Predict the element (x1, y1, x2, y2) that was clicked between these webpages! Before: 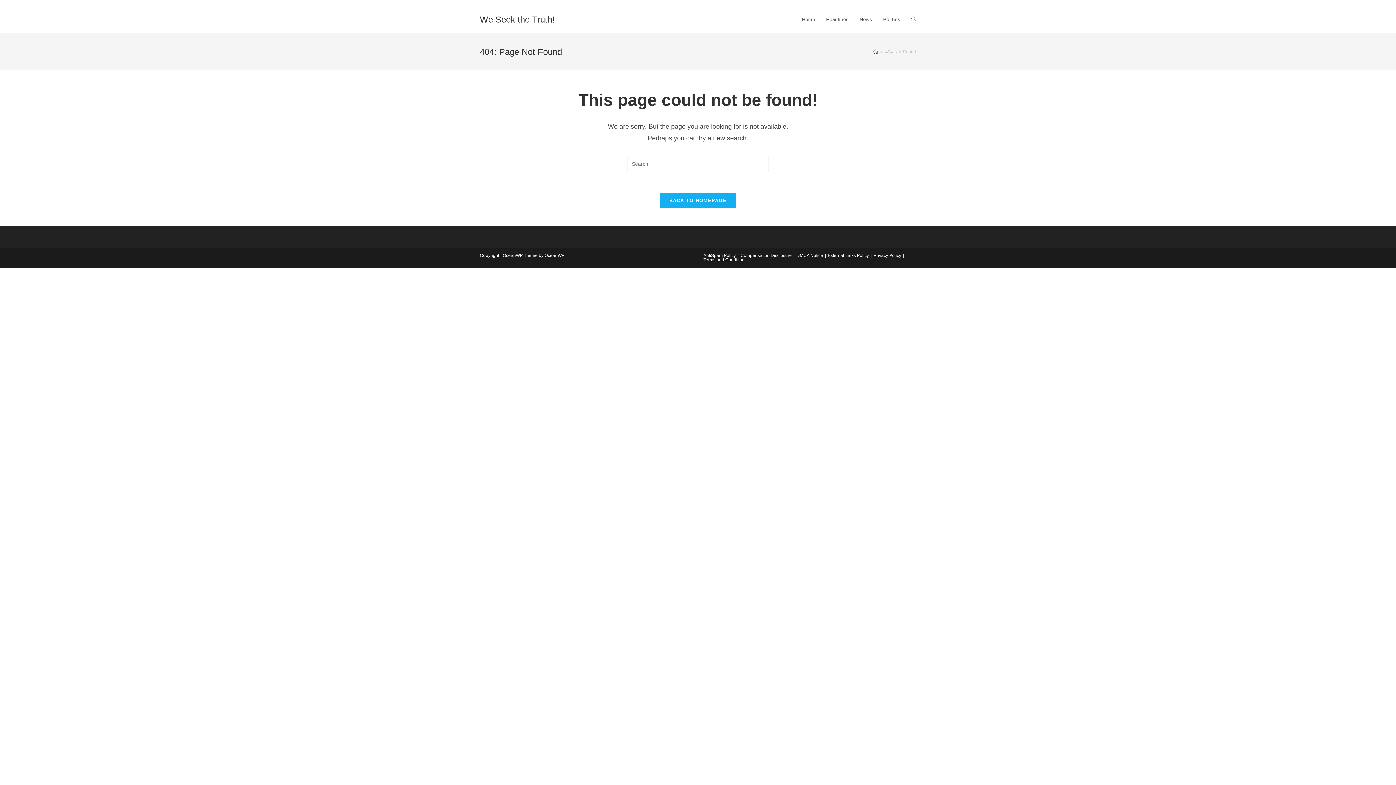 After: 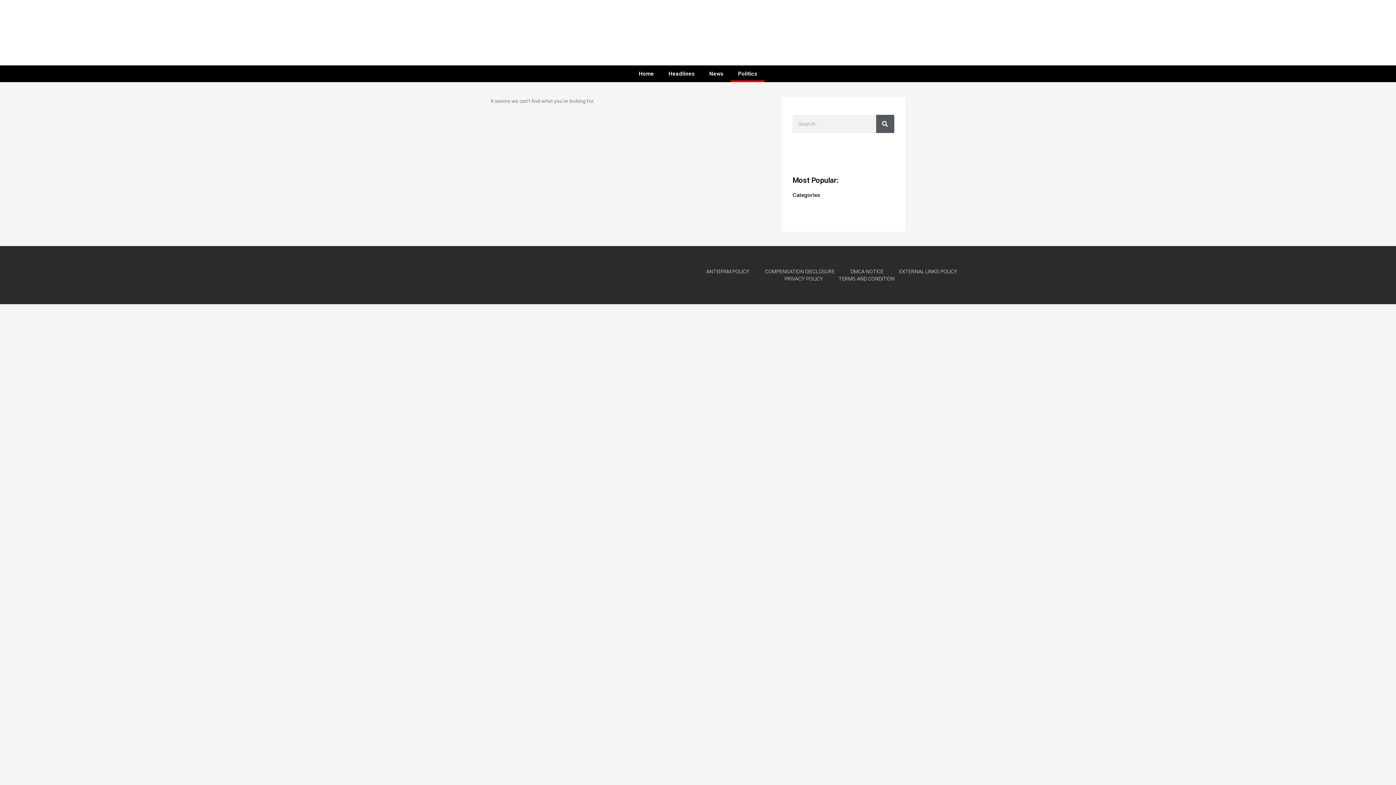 Action: bbox: (877, 6, 906, 33) label: Politics